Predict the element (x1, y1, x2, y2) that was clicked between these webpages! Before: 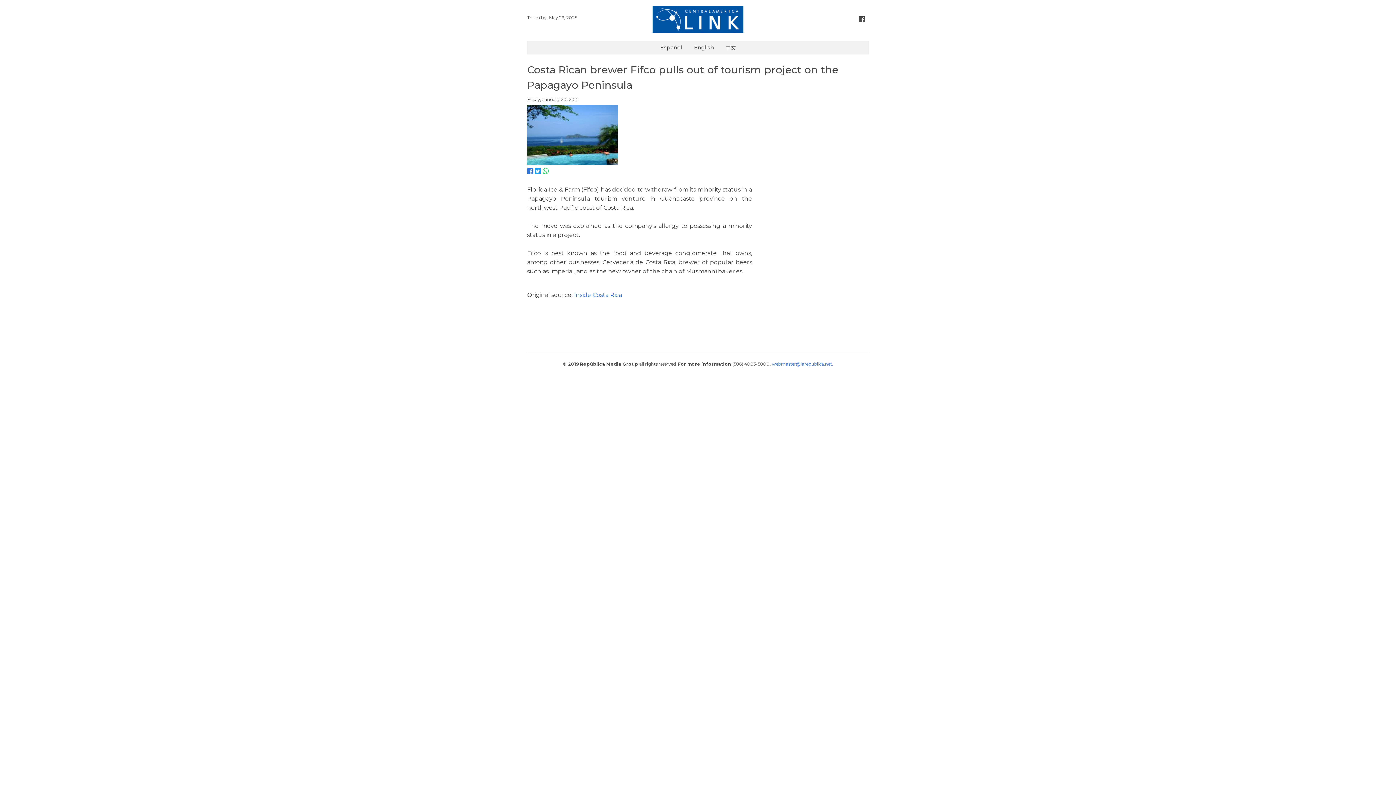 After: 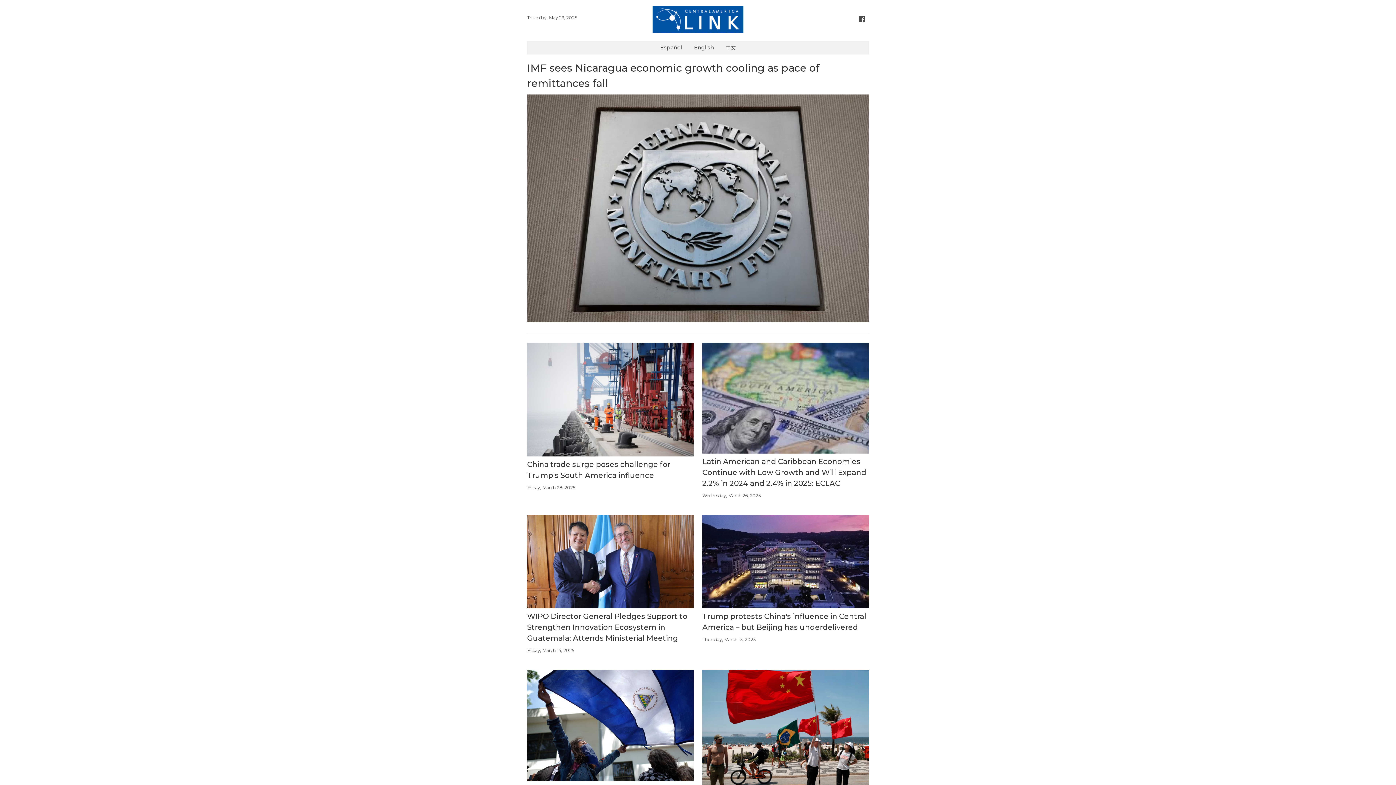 Action: label: English bbox: (688, 41, 720, 54)